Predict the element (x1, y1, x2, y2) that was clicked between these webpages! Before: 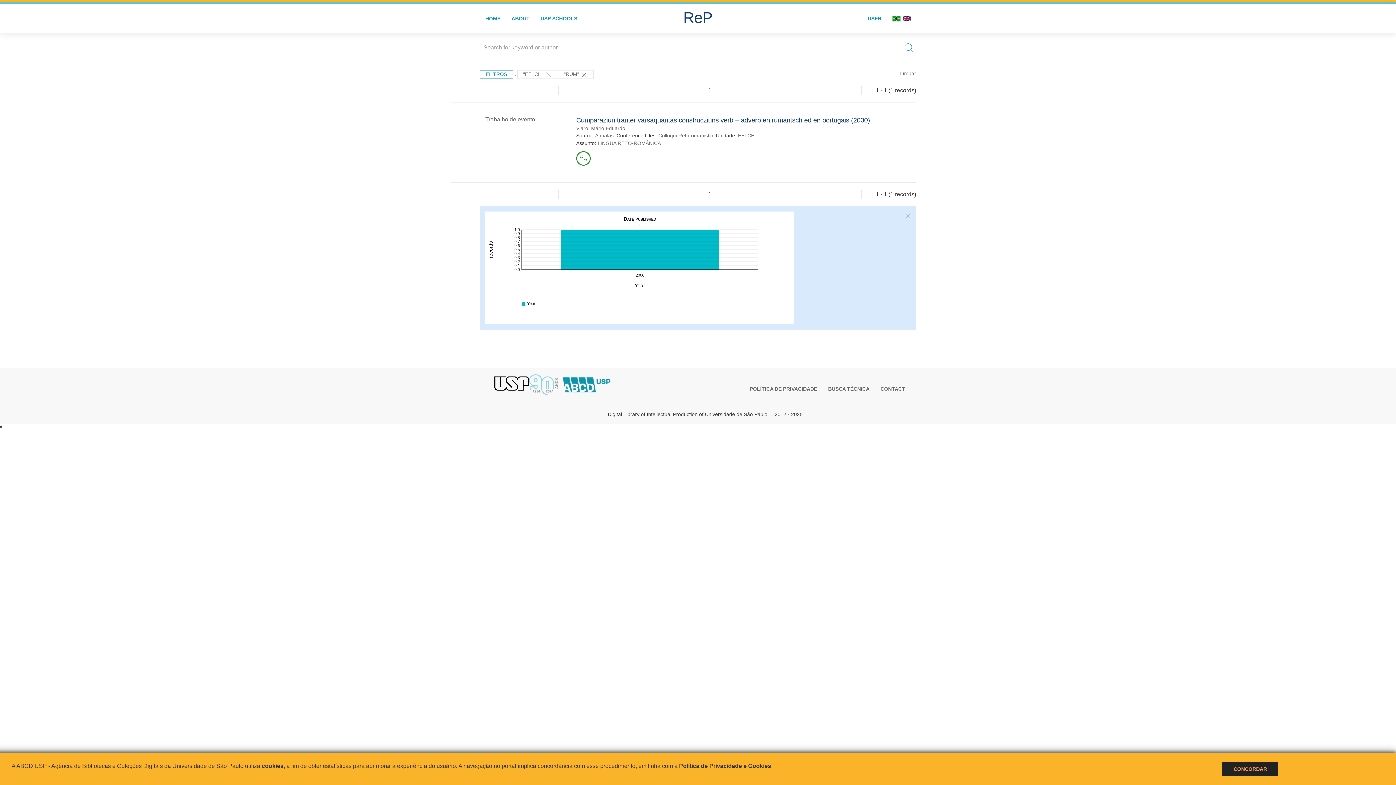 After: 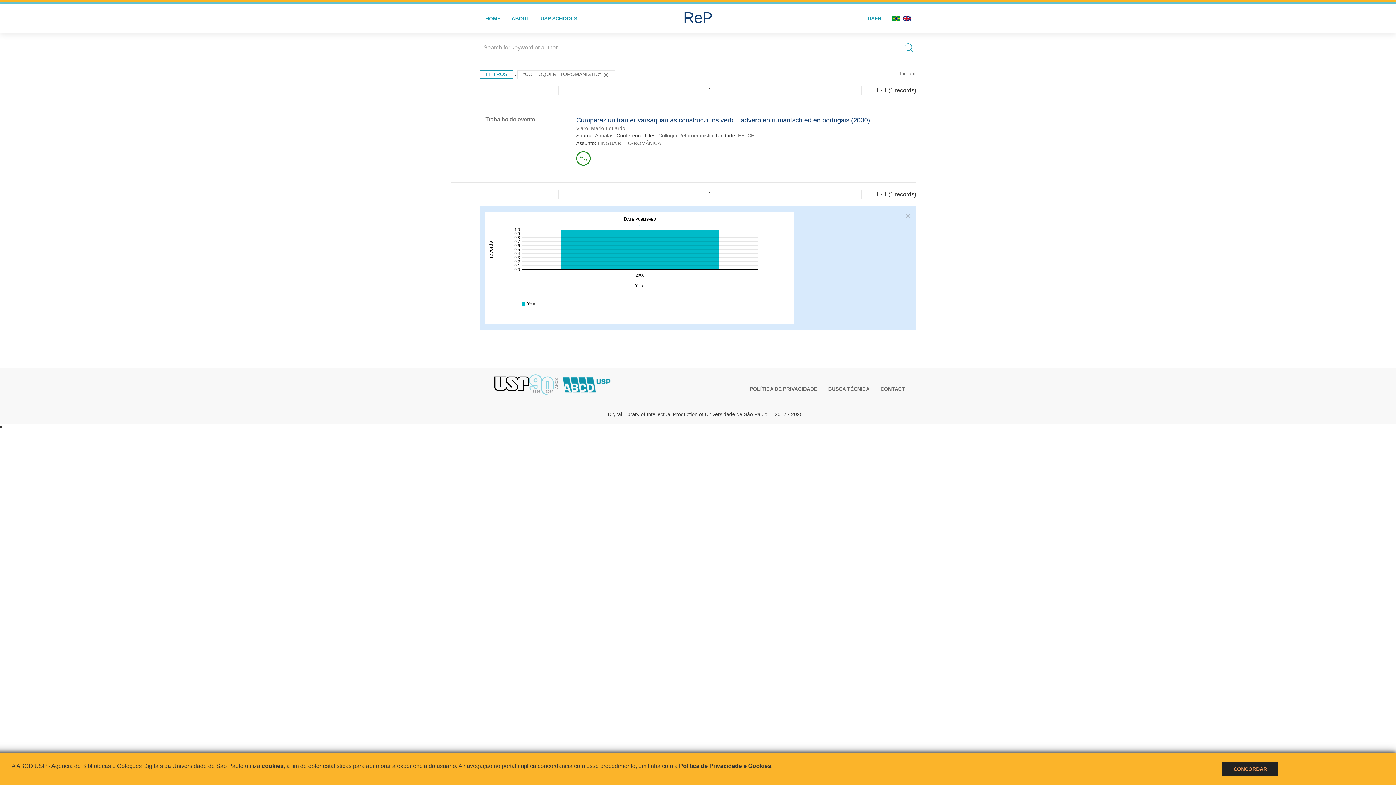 Action: bbox: (658, 132, 713, 138) label: Colloqui Retoromanistic